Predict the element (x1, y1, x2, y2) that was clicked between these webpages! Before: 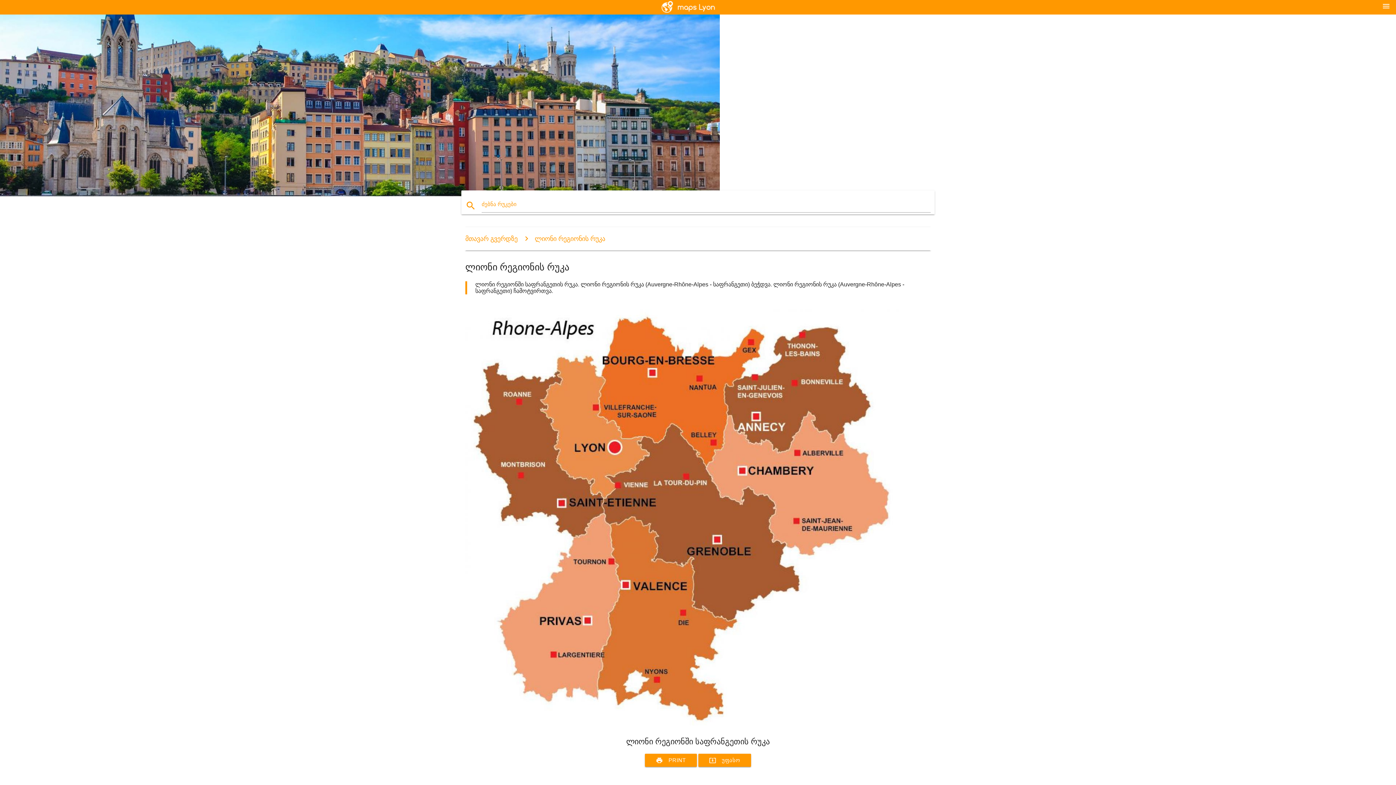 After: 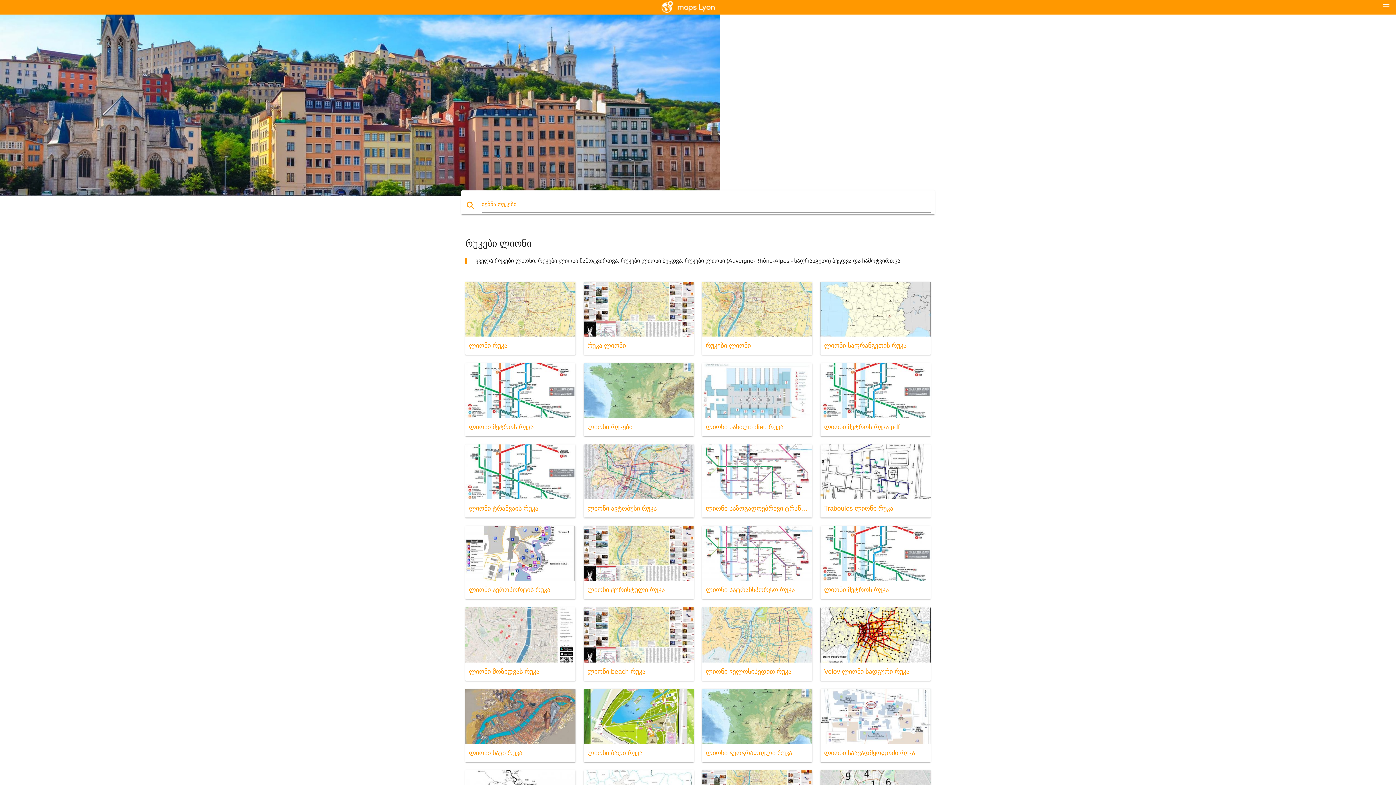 Action: bbox: (465, 235, 517, 242) label: მთავარ გვერდზე